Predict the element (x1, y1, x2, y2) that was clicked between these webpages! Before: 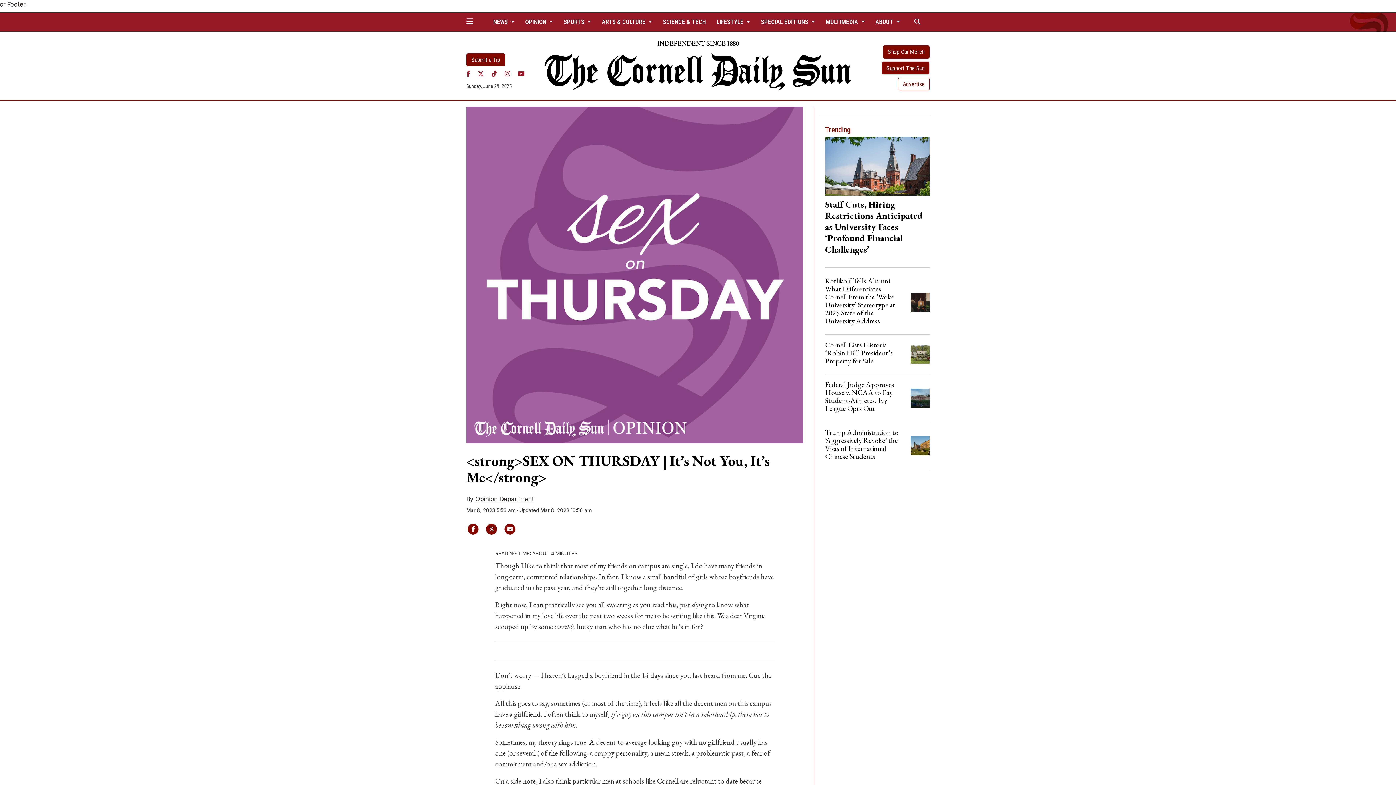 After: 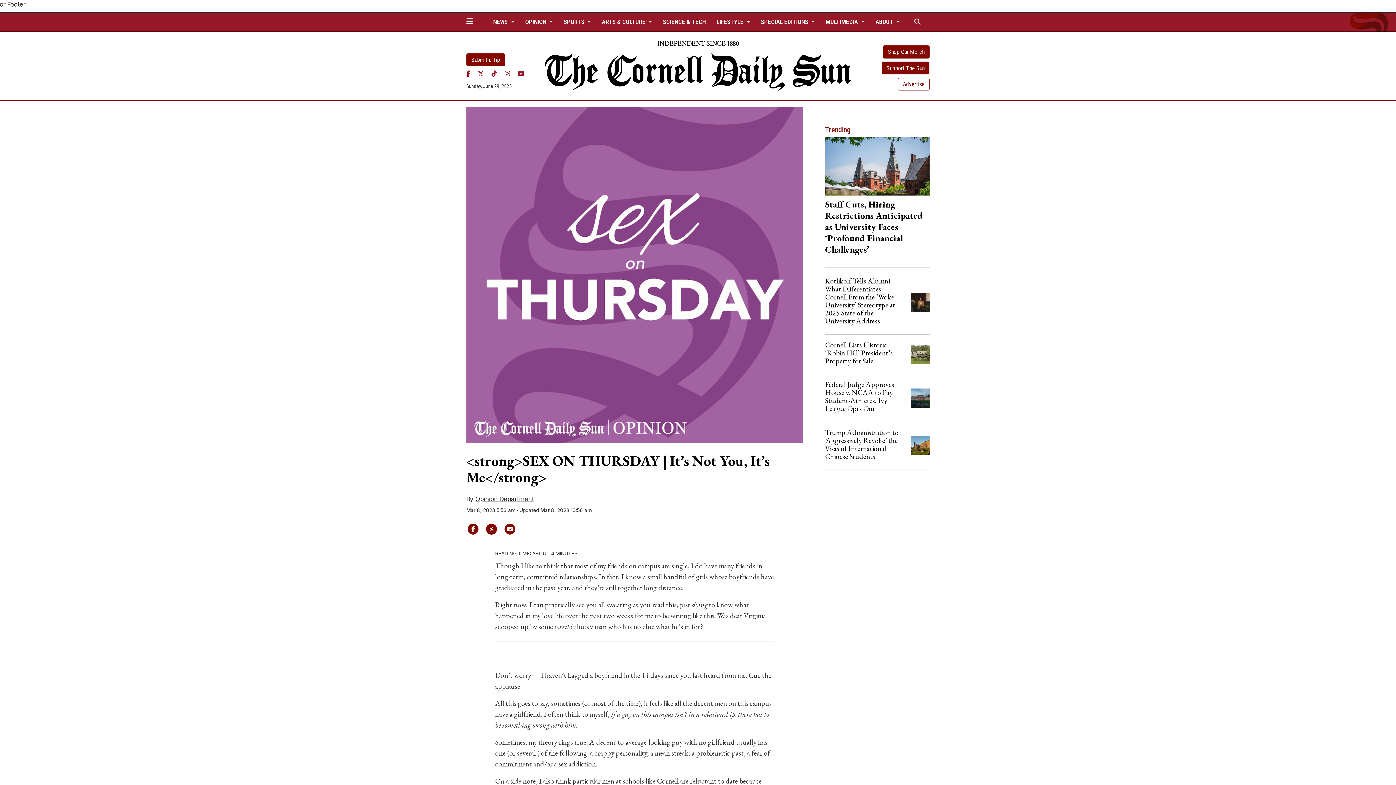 Action: label: Twitter bbox: (477, 70, 484, 77)